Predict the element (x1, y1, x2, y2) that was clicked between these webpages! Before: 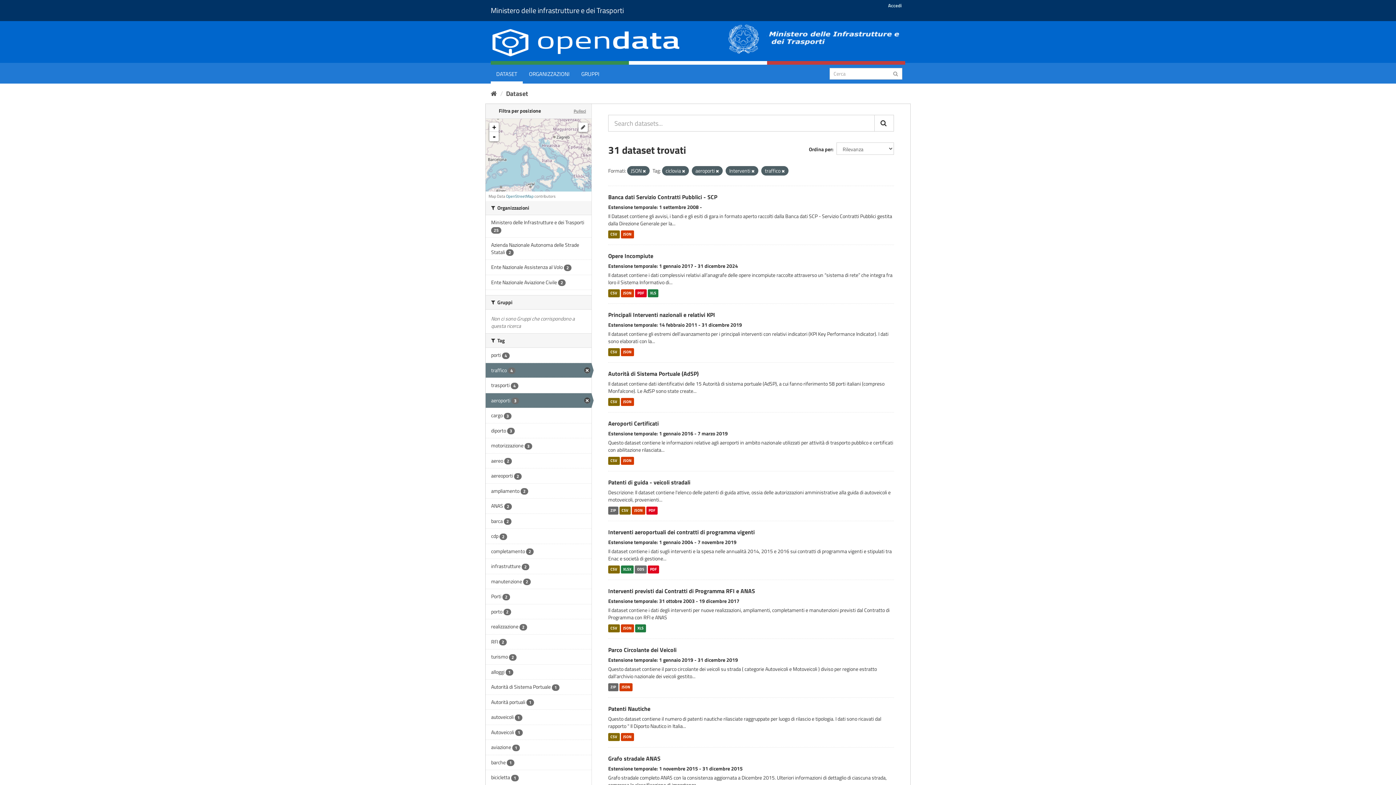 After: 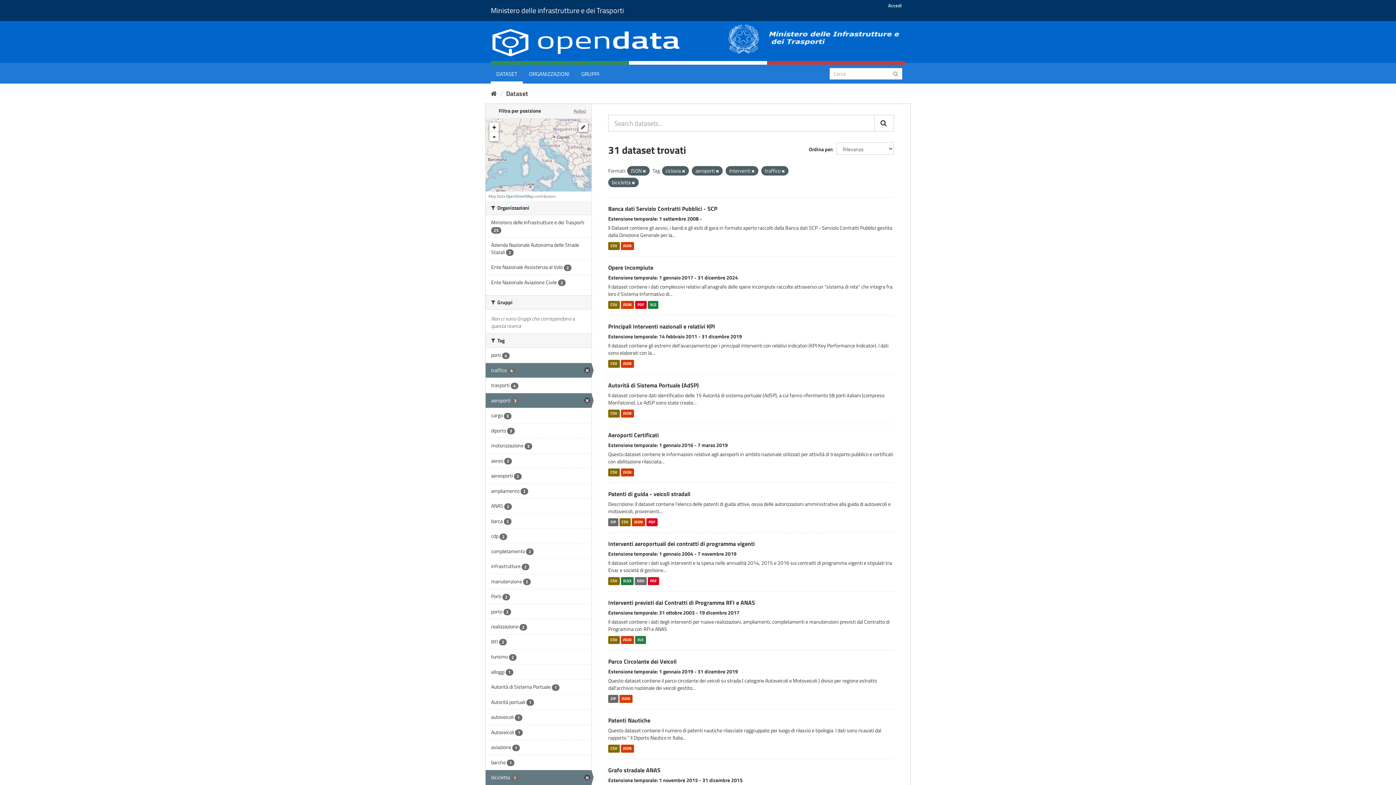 Action: label: bicicletta 1 bbox: (485, 770, 591, 785)